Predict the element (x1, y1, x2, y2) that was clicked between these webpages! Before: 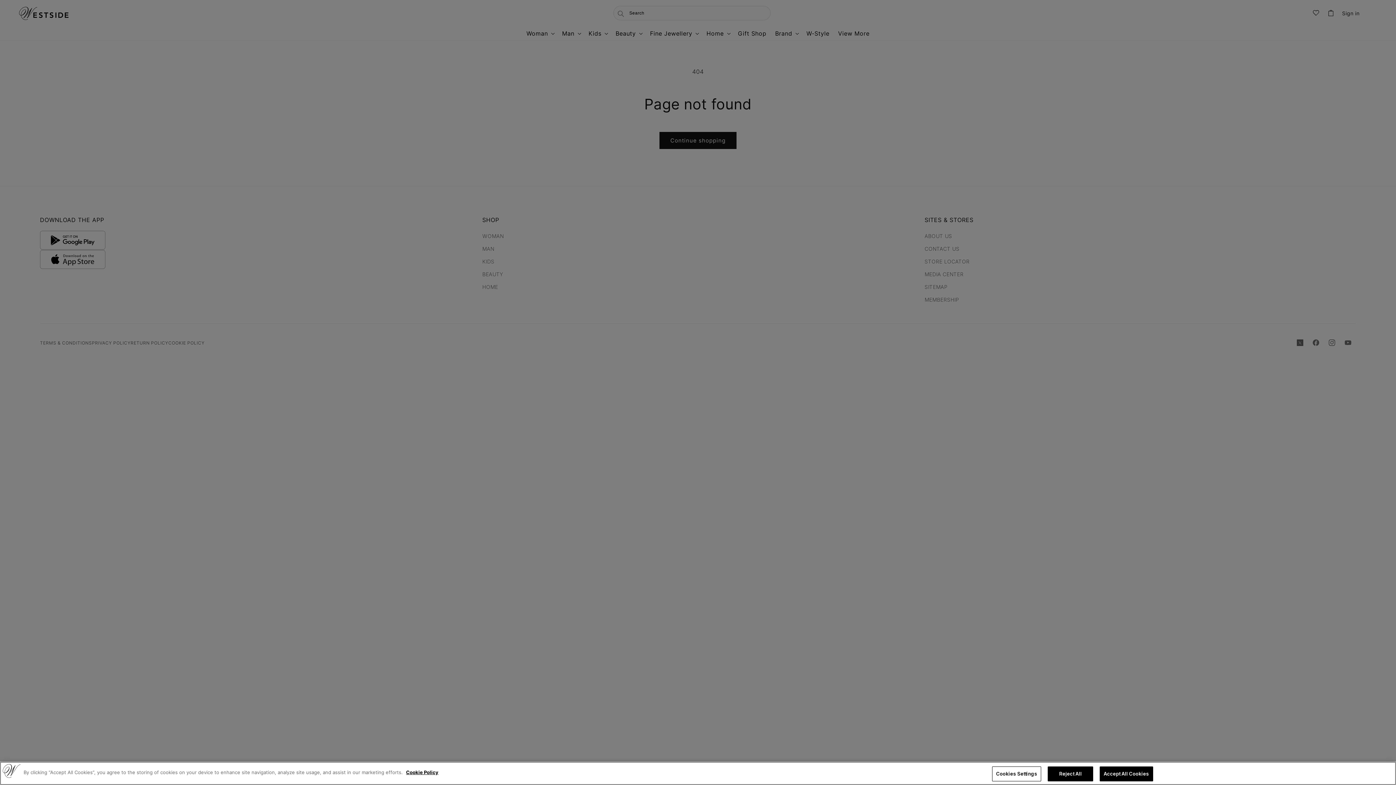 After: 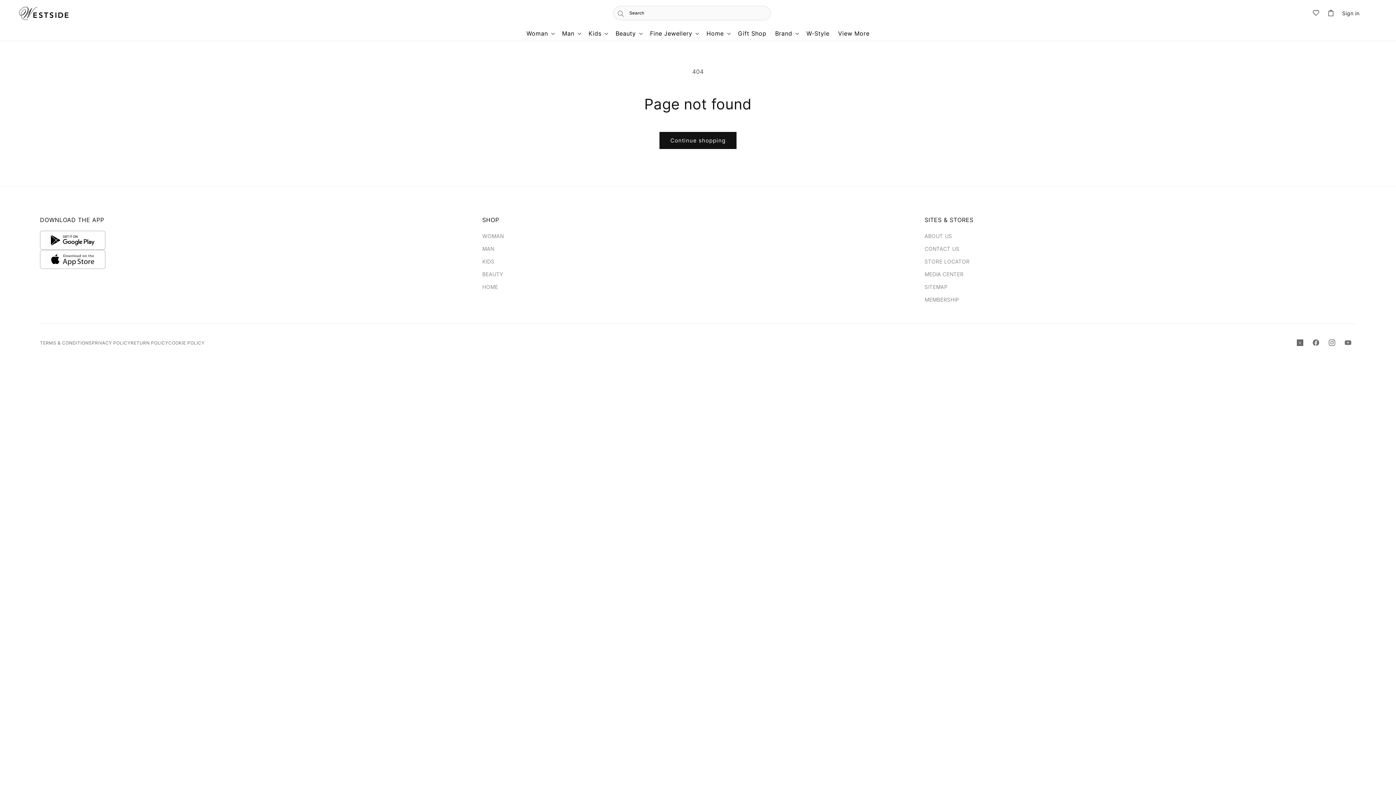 Action: bbox: (1100, 766, 1153, 781) label: Accept All Cookies